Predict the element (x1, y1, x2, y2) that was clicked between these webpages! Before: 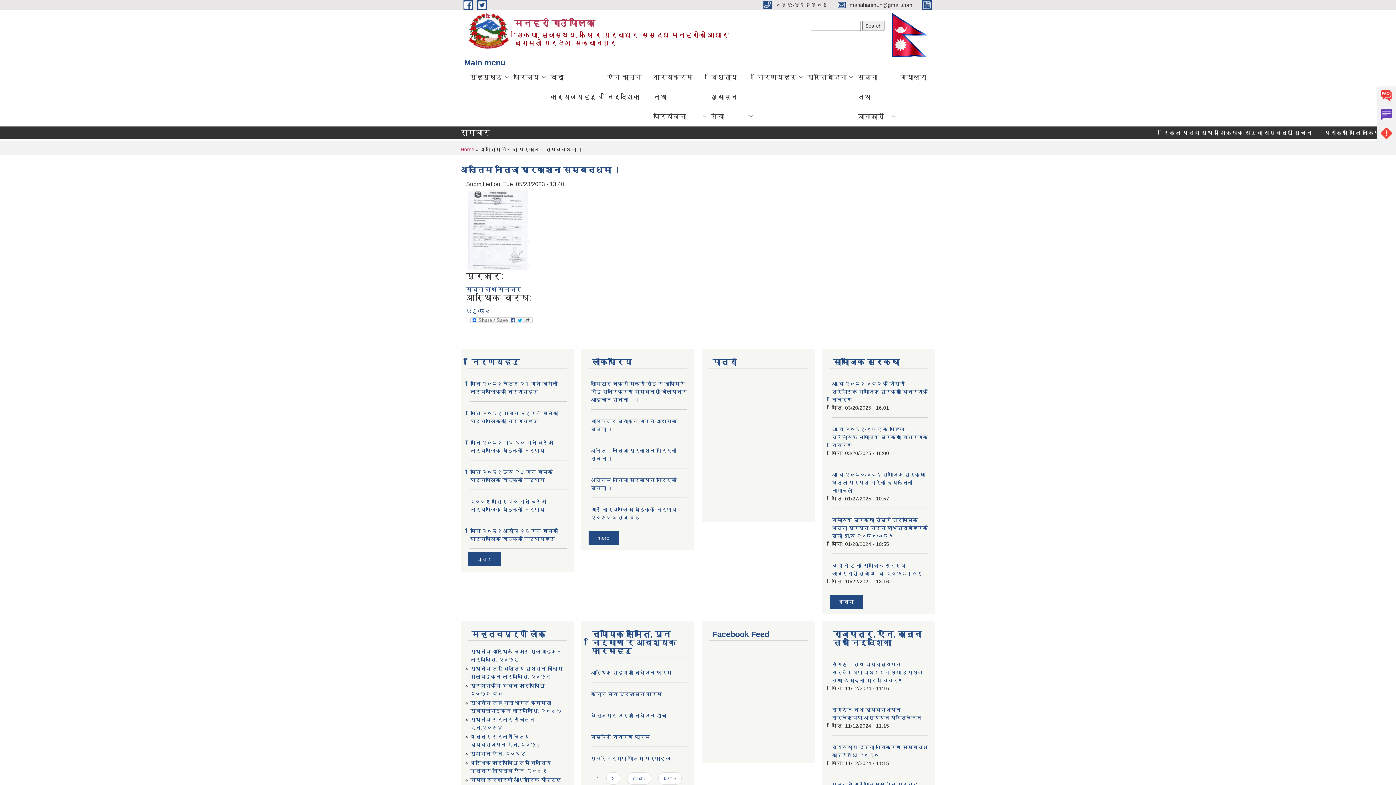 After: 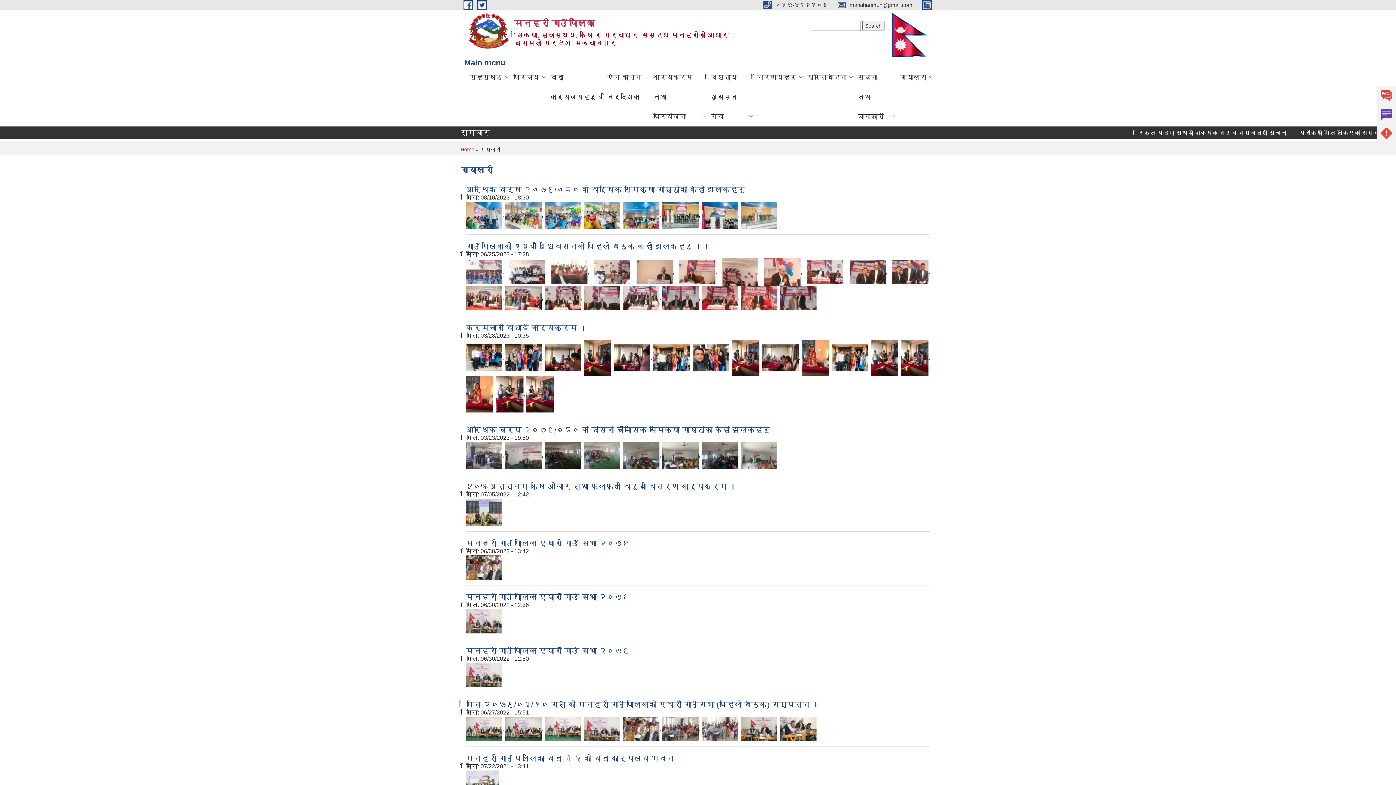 Action: label: ग्यालरी bbox: (894, 67, 932, 87)